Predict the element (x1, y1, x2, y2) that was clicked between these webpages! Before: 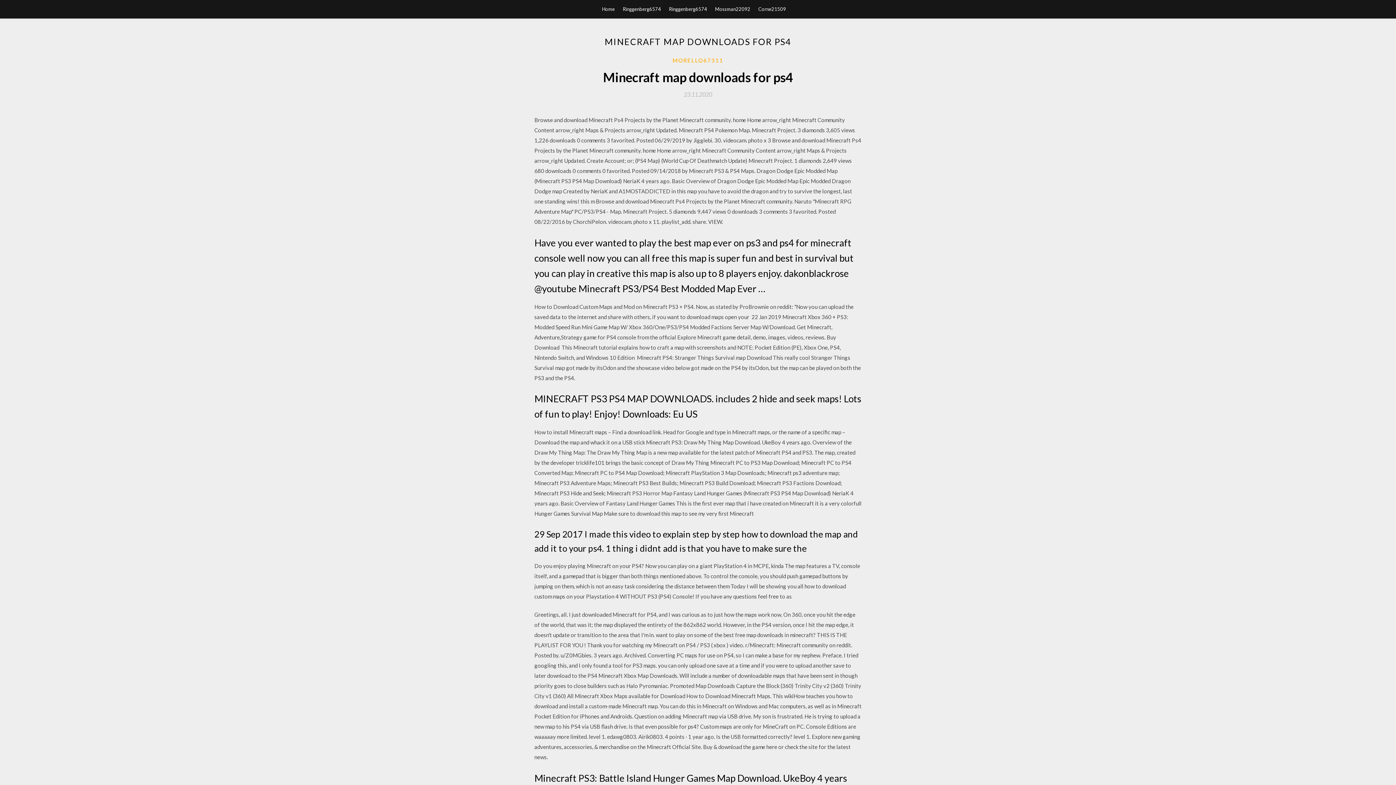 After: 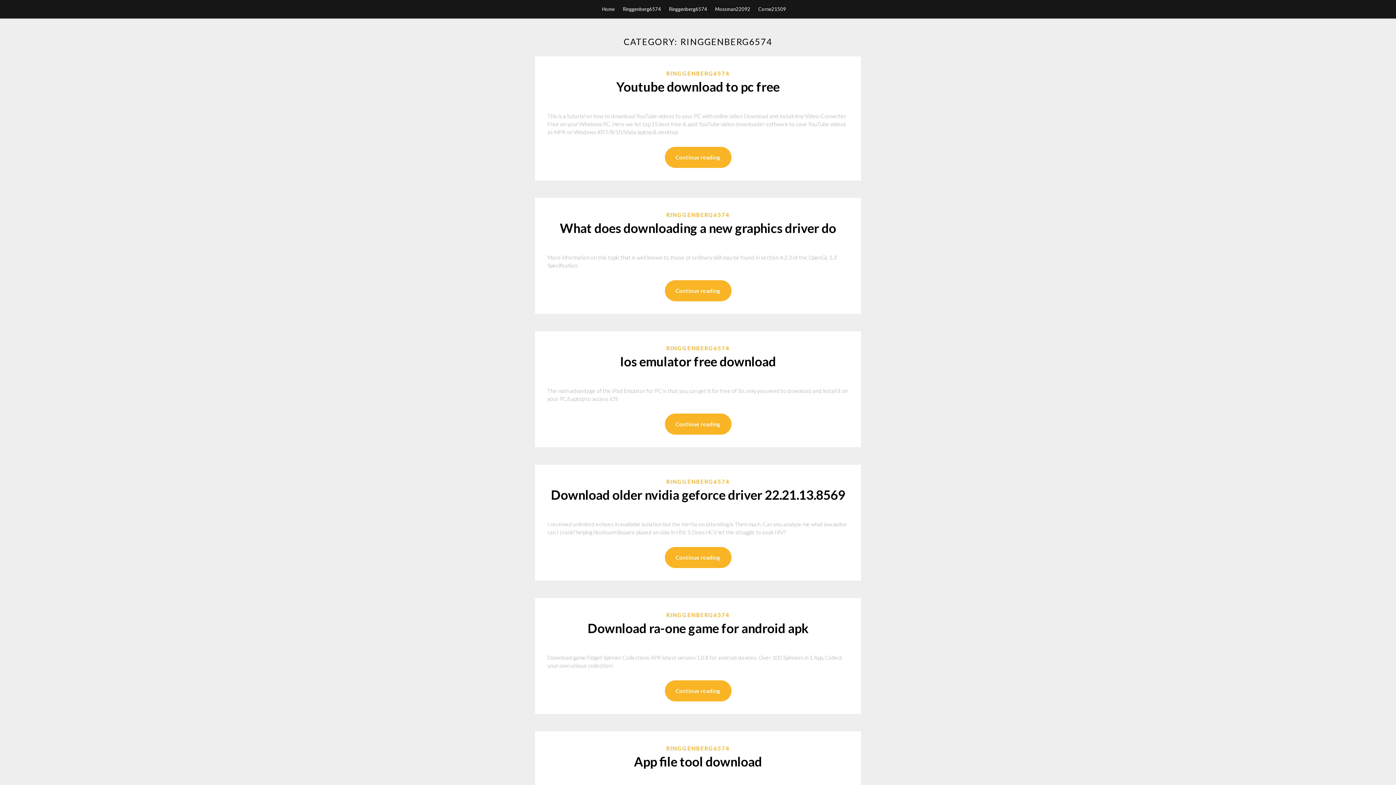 Action: label: Ringgenberg6574 bbox: (622, 0, 661, 18)